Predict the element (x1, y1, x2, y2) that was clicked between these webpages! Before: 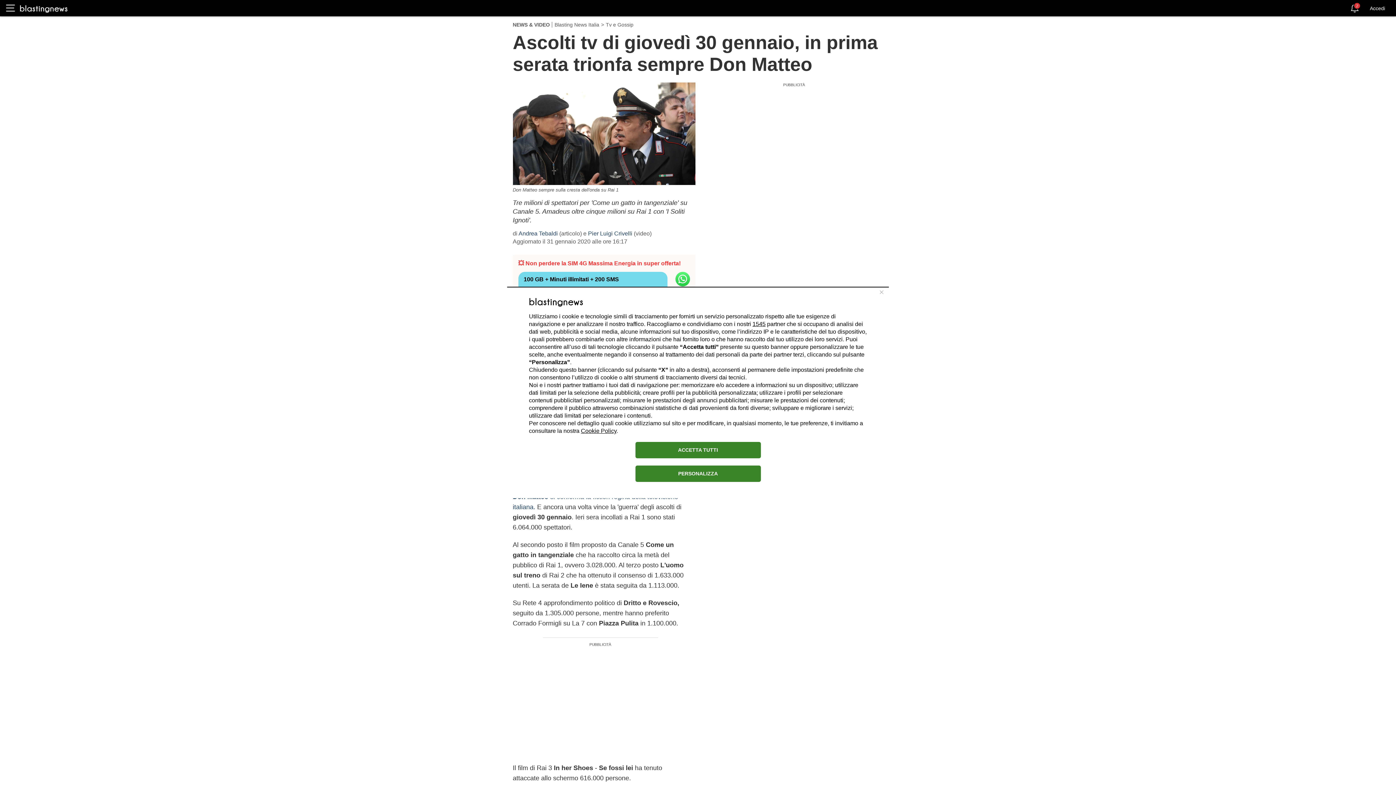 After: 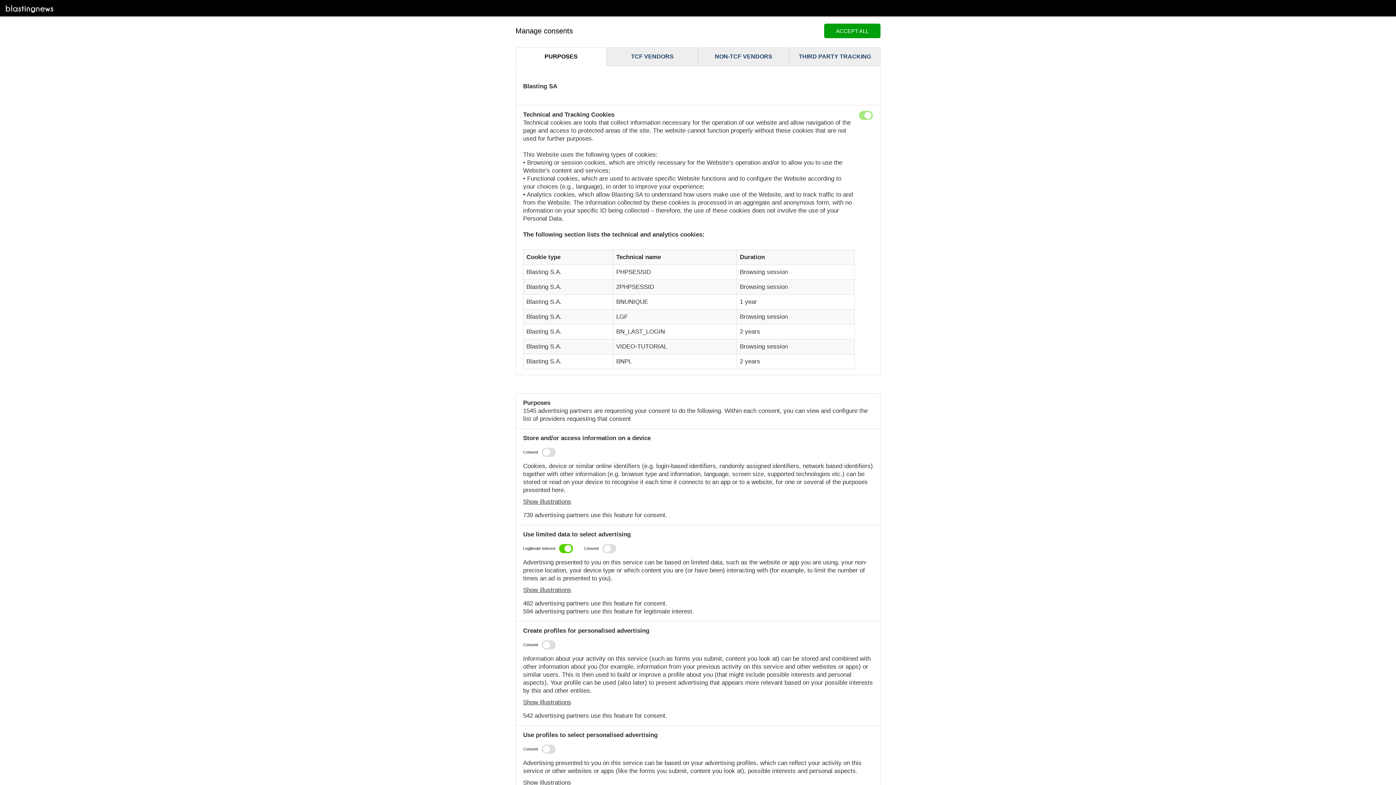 Action: label: PERSONALIZZA bbox: (635, 465, 760, 482)